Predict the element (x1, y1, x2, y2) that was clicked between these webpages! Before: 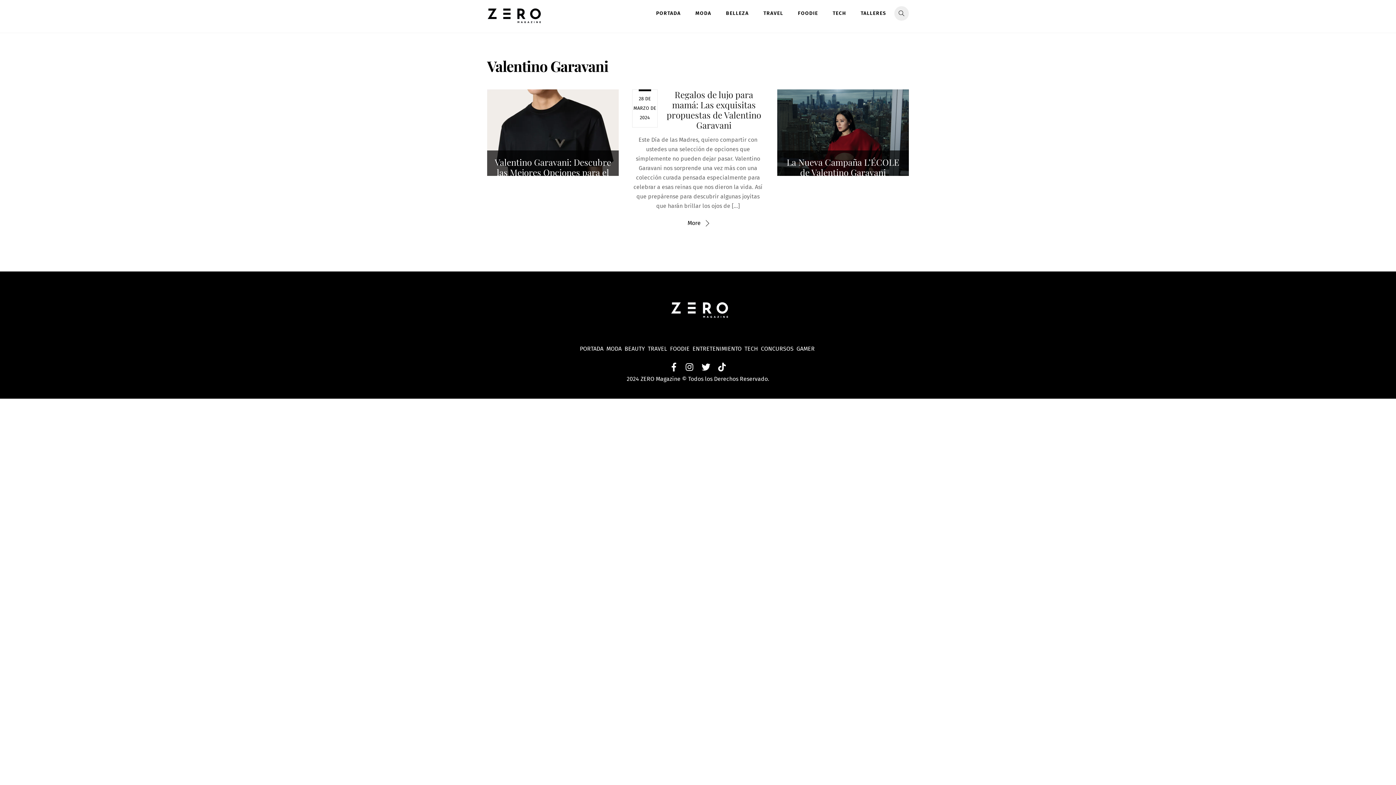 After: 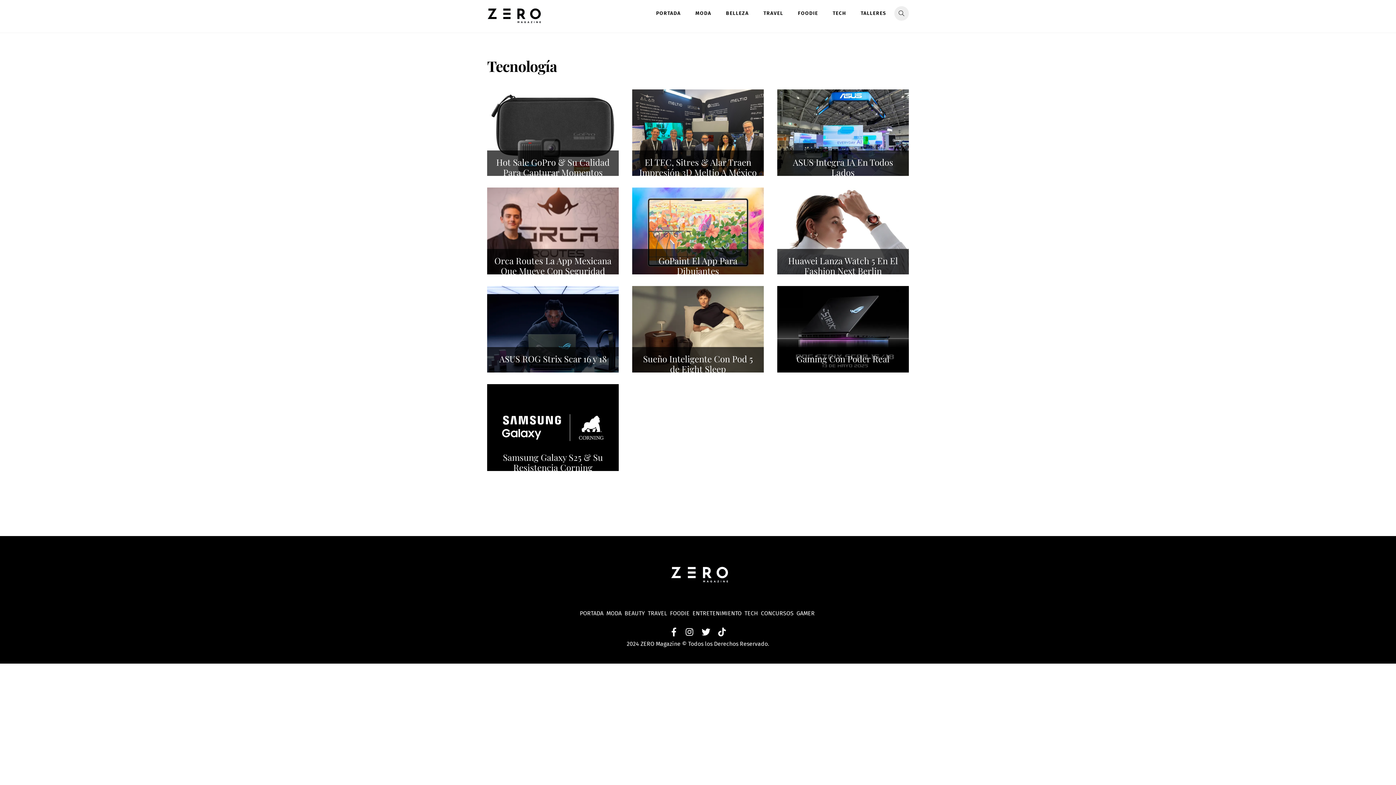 Action: label: TECH bbox: (829, 5, 849, 21)